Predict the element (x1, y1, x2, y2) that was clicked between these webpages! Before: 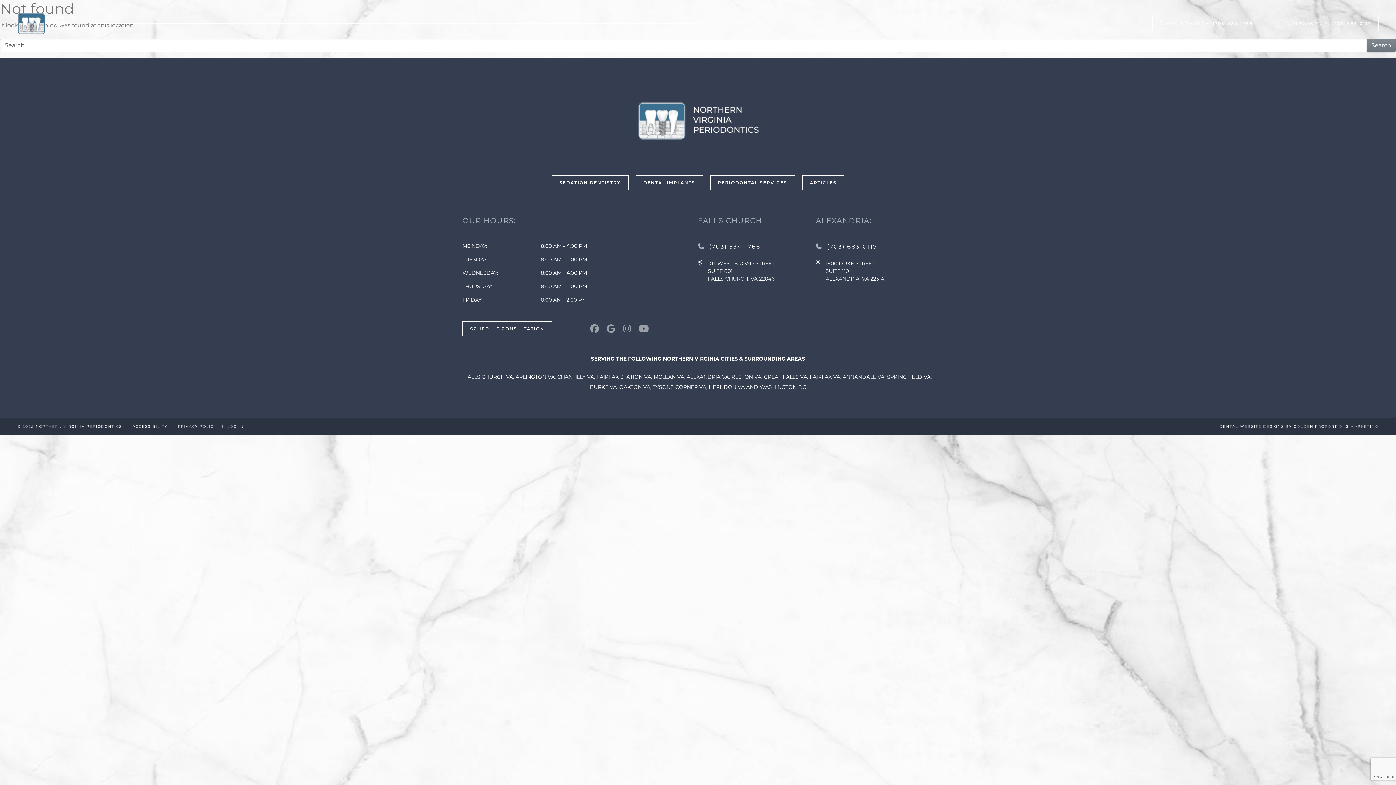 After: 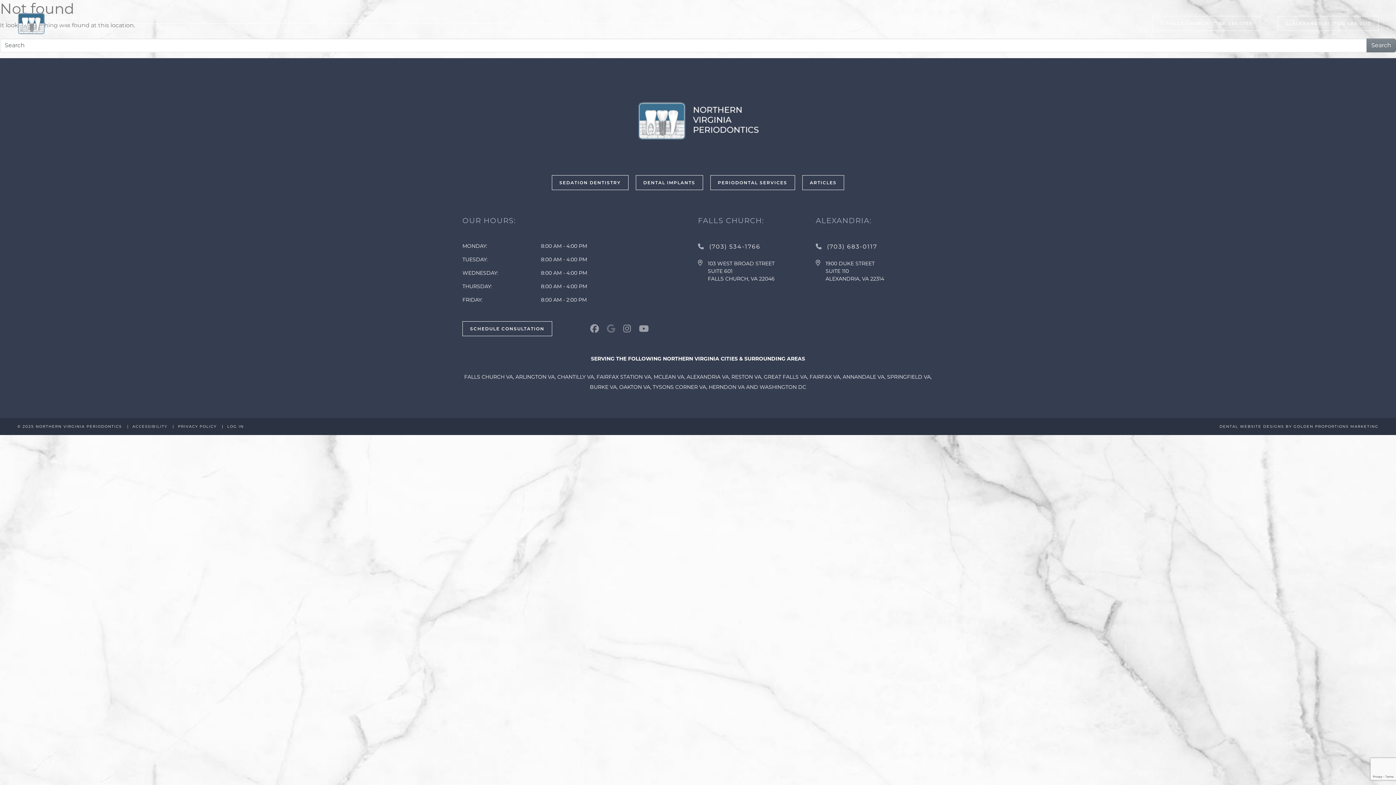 Action: label:   bbox: (607, 323, 617, 334)